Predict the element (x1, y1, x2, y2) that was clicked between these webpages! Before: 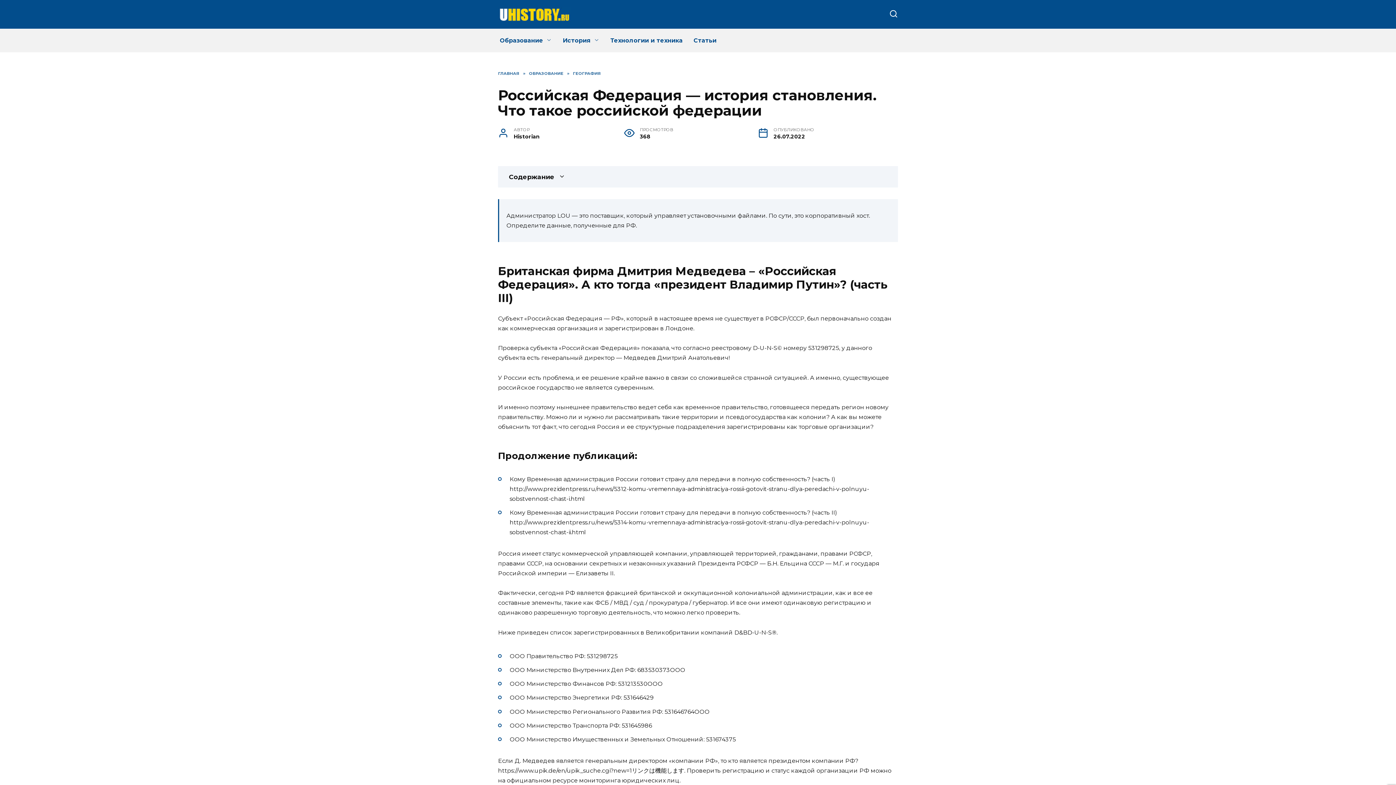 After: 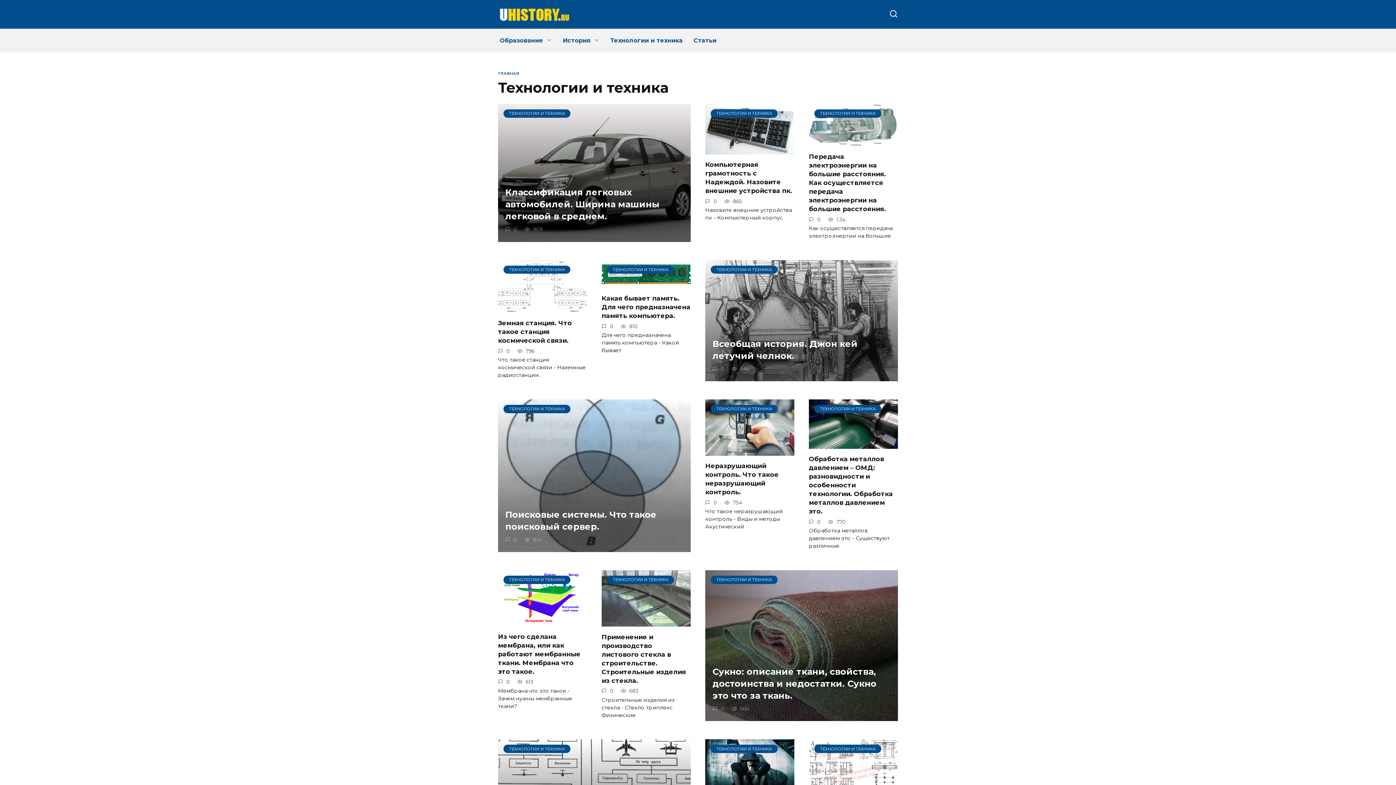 Action: bbox: (605, 29, 688, 52) label: Технологии и техника